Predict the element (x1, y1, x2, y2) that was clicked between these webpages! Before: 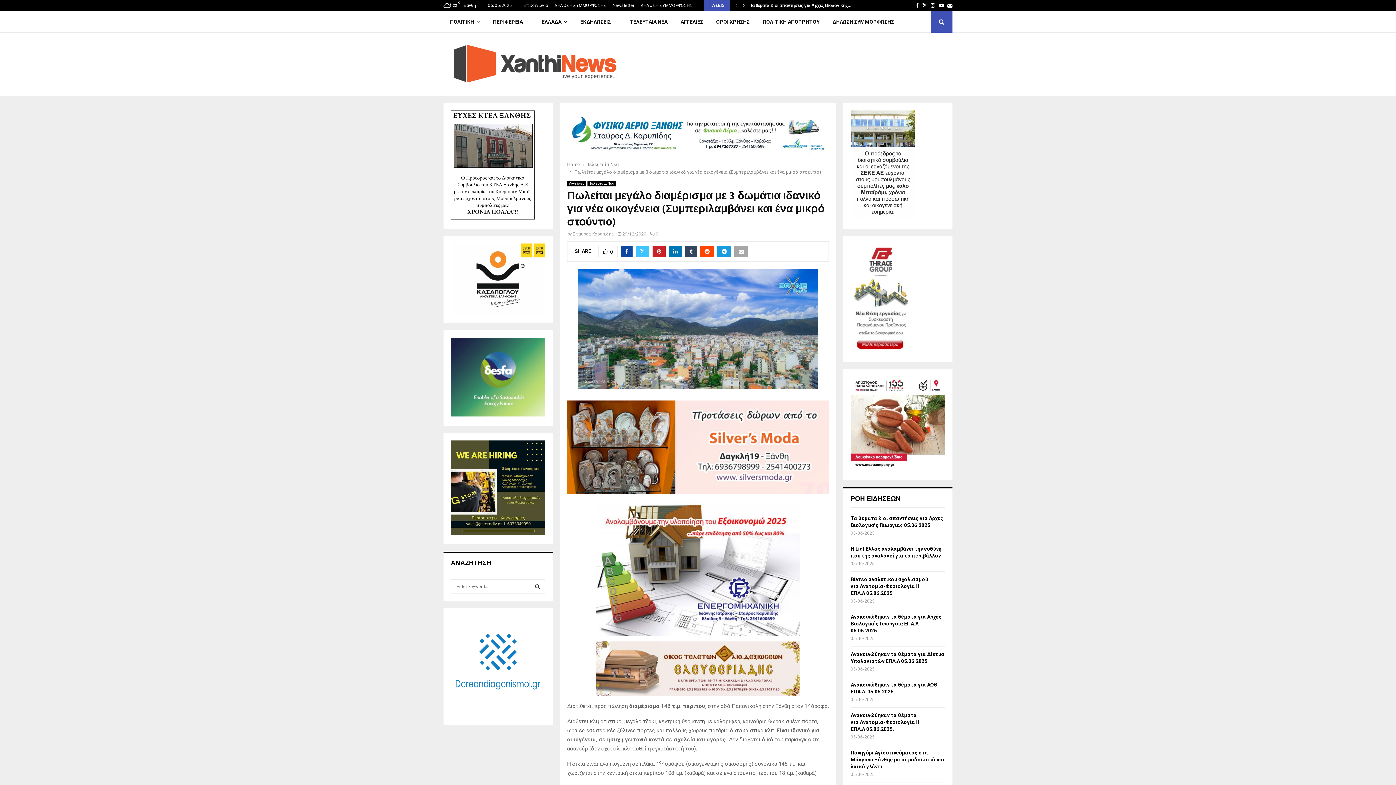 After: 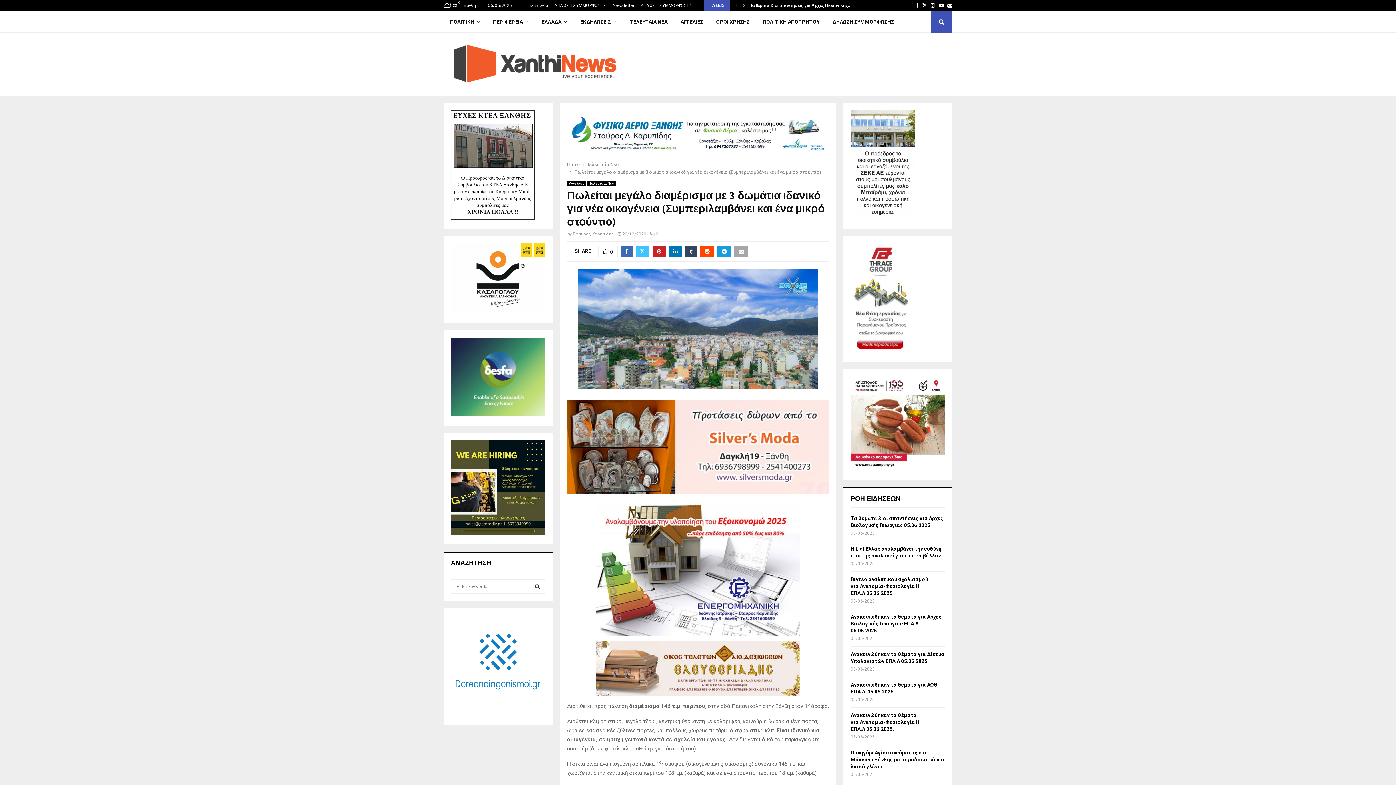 Action: bbox: (621, 245, 632, 257)